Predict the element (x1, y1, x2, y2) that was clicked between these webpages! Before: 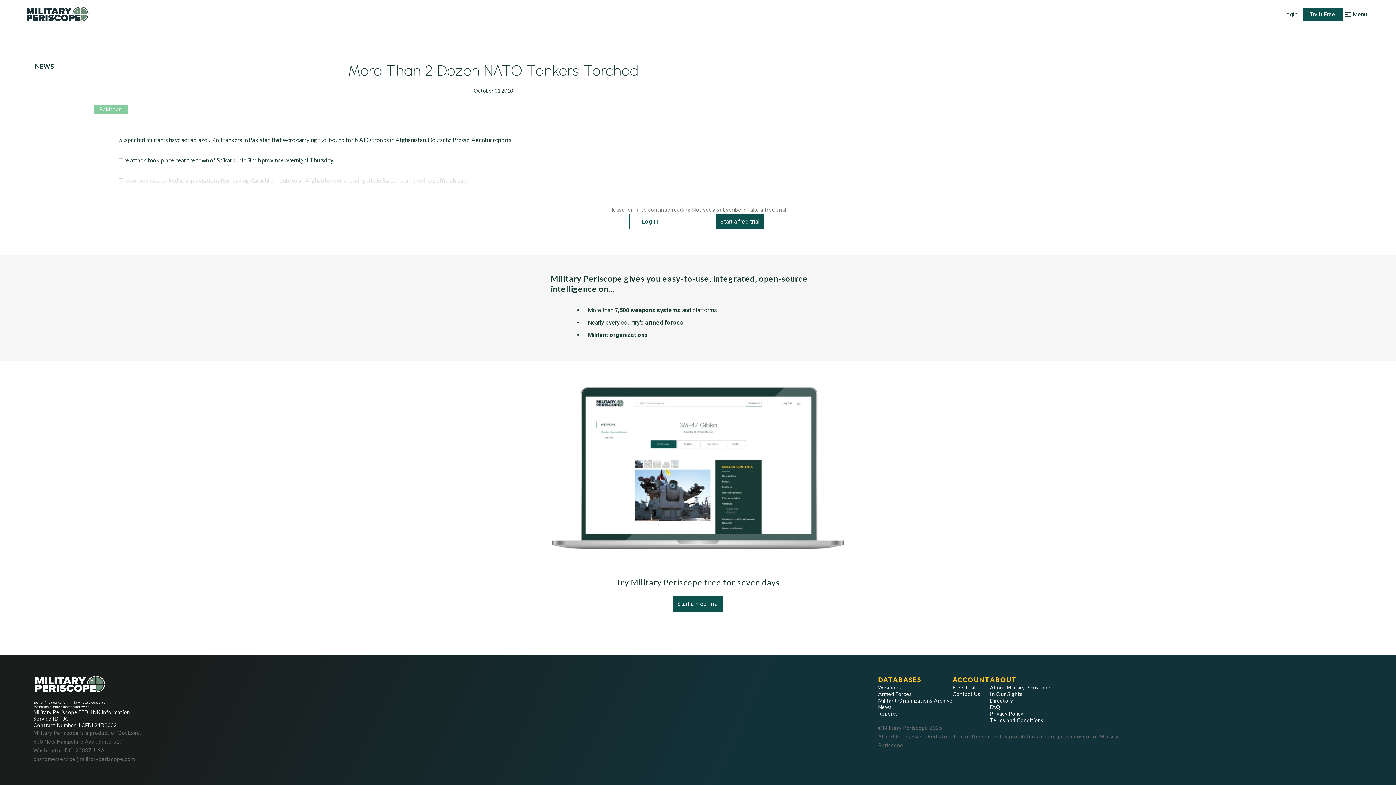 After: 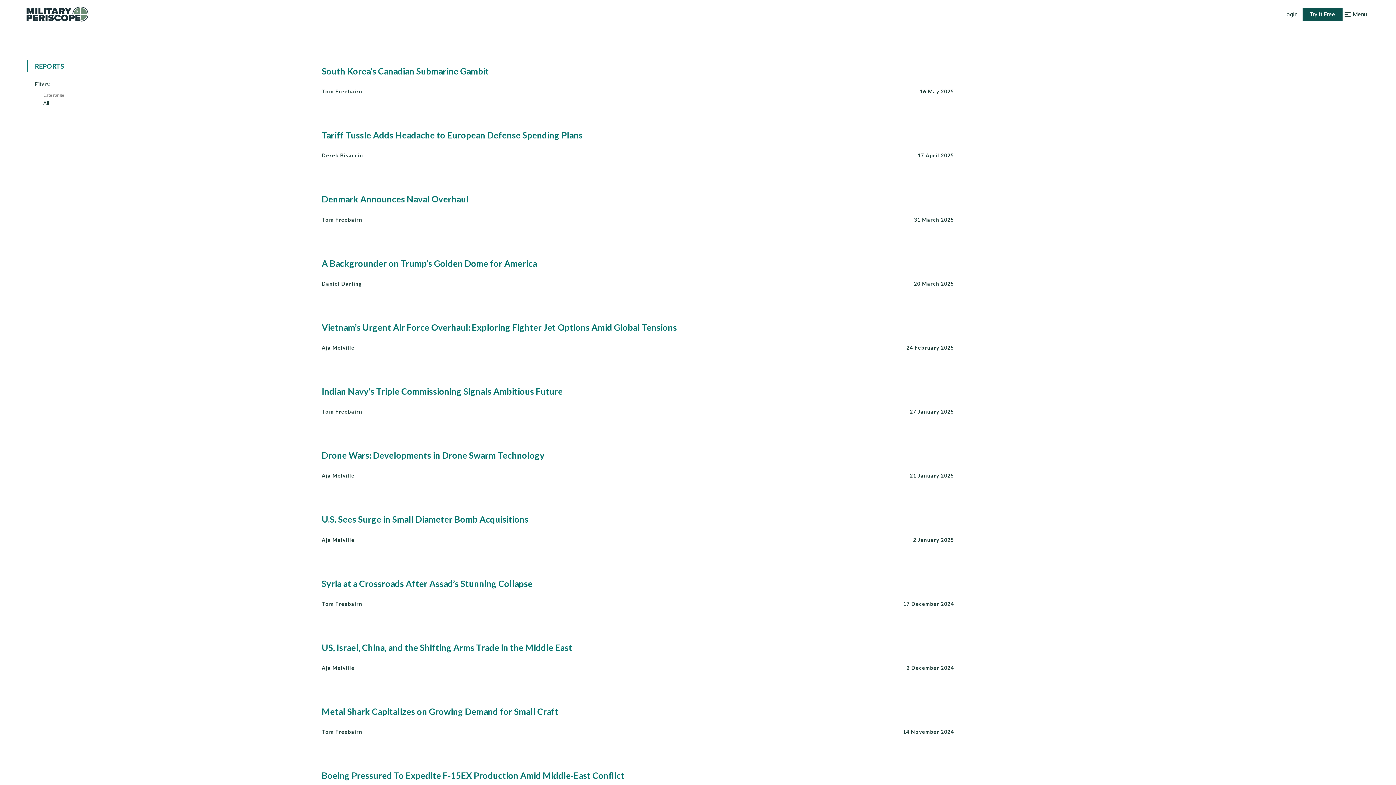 Action: label: Reports bbox: (878, 710, 952, 717)